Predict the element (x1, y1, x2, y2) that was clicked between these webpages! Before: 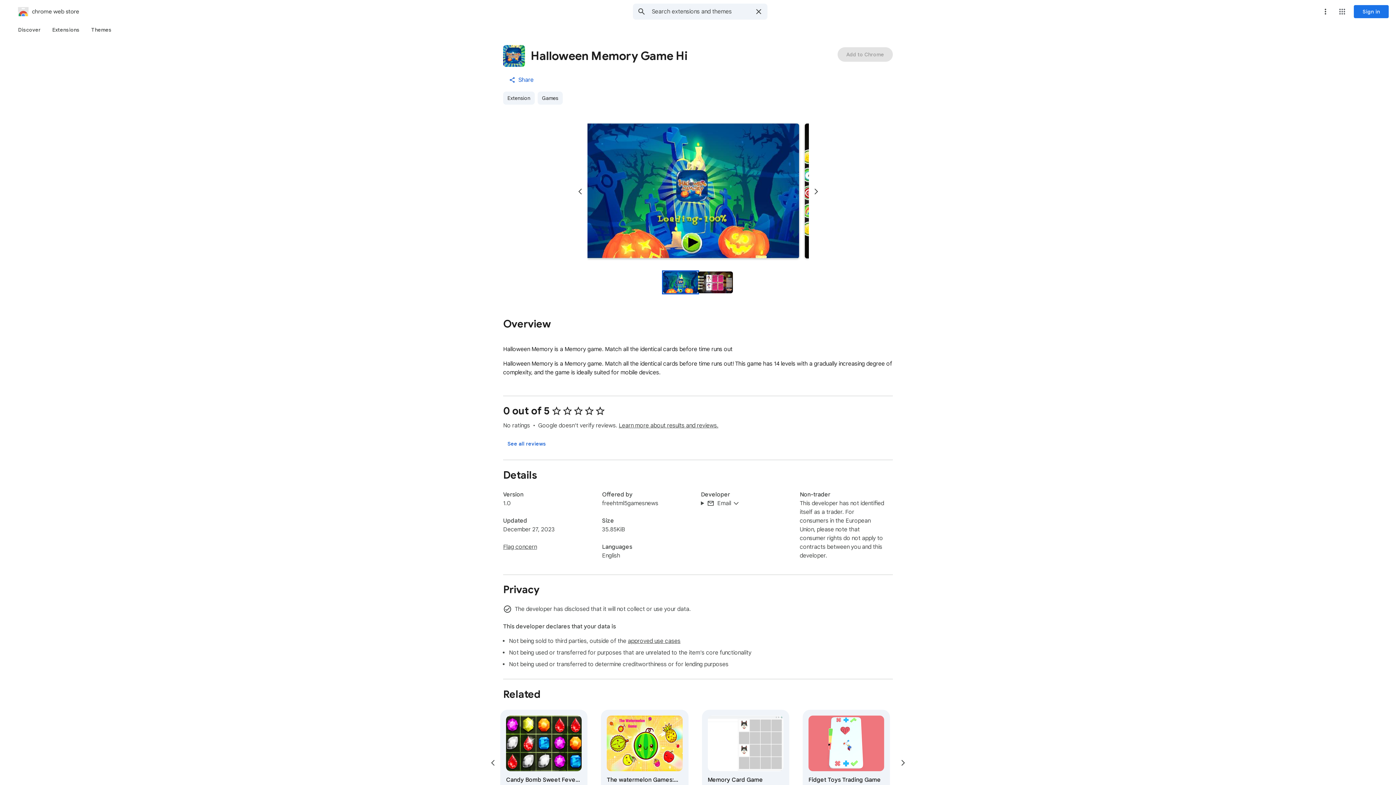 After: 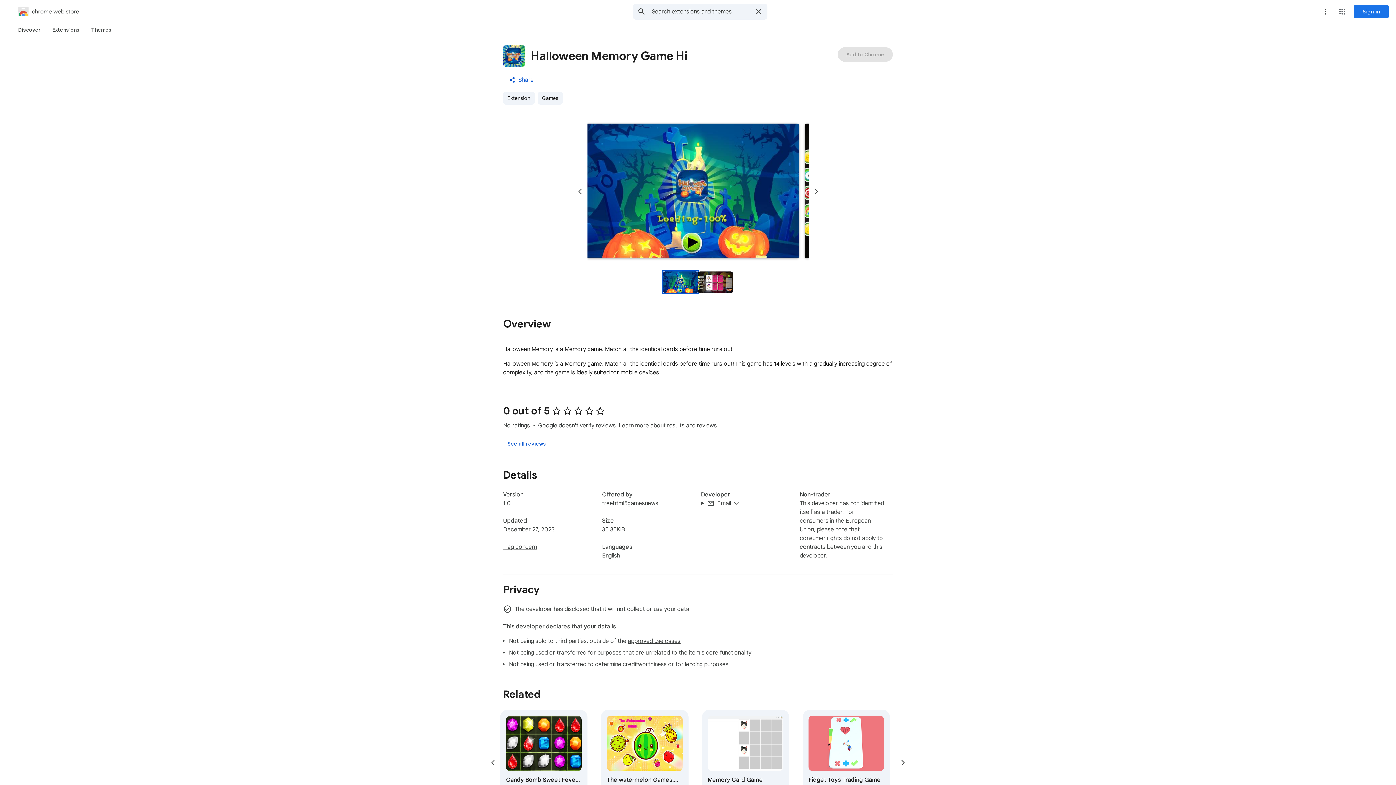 Action: label: More options menu bbox: (1318, 4, 1333, 18)